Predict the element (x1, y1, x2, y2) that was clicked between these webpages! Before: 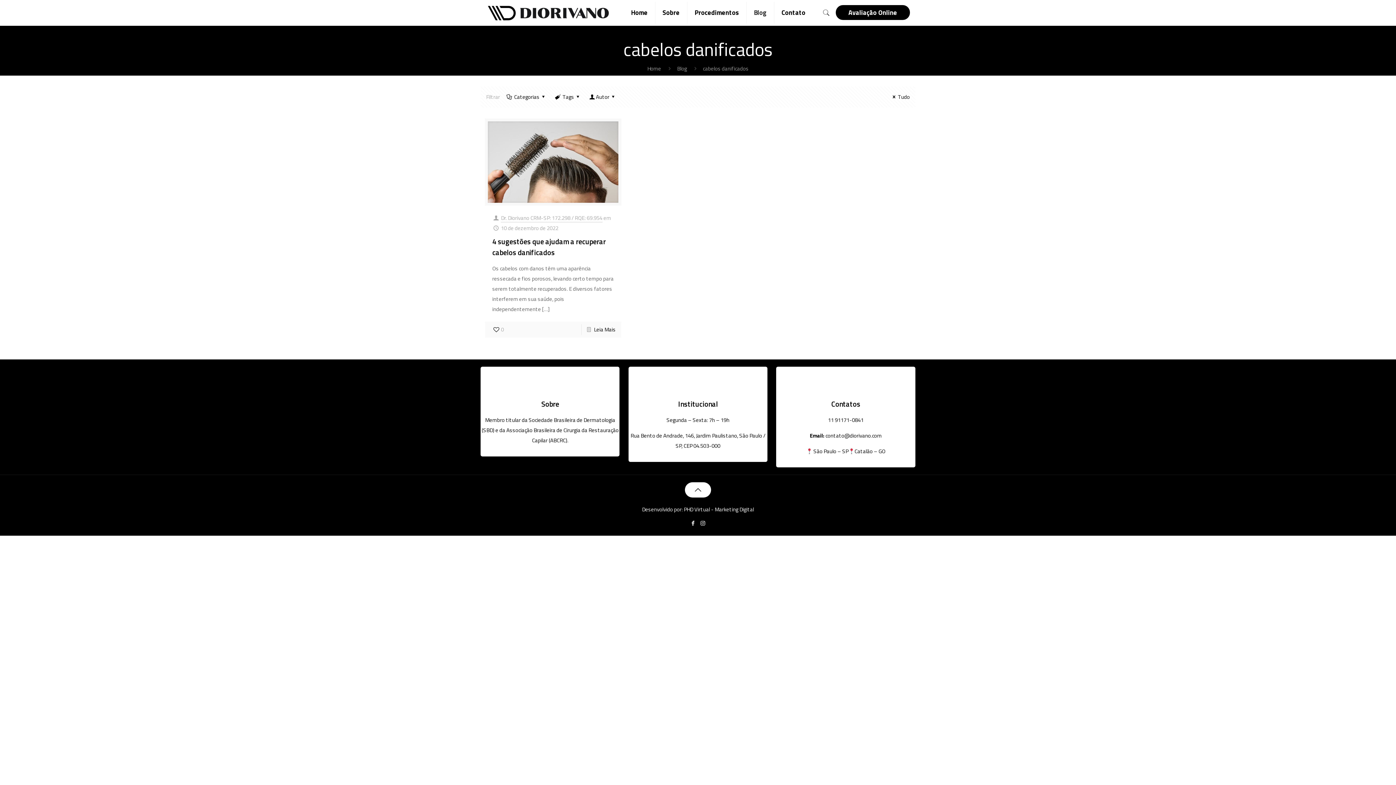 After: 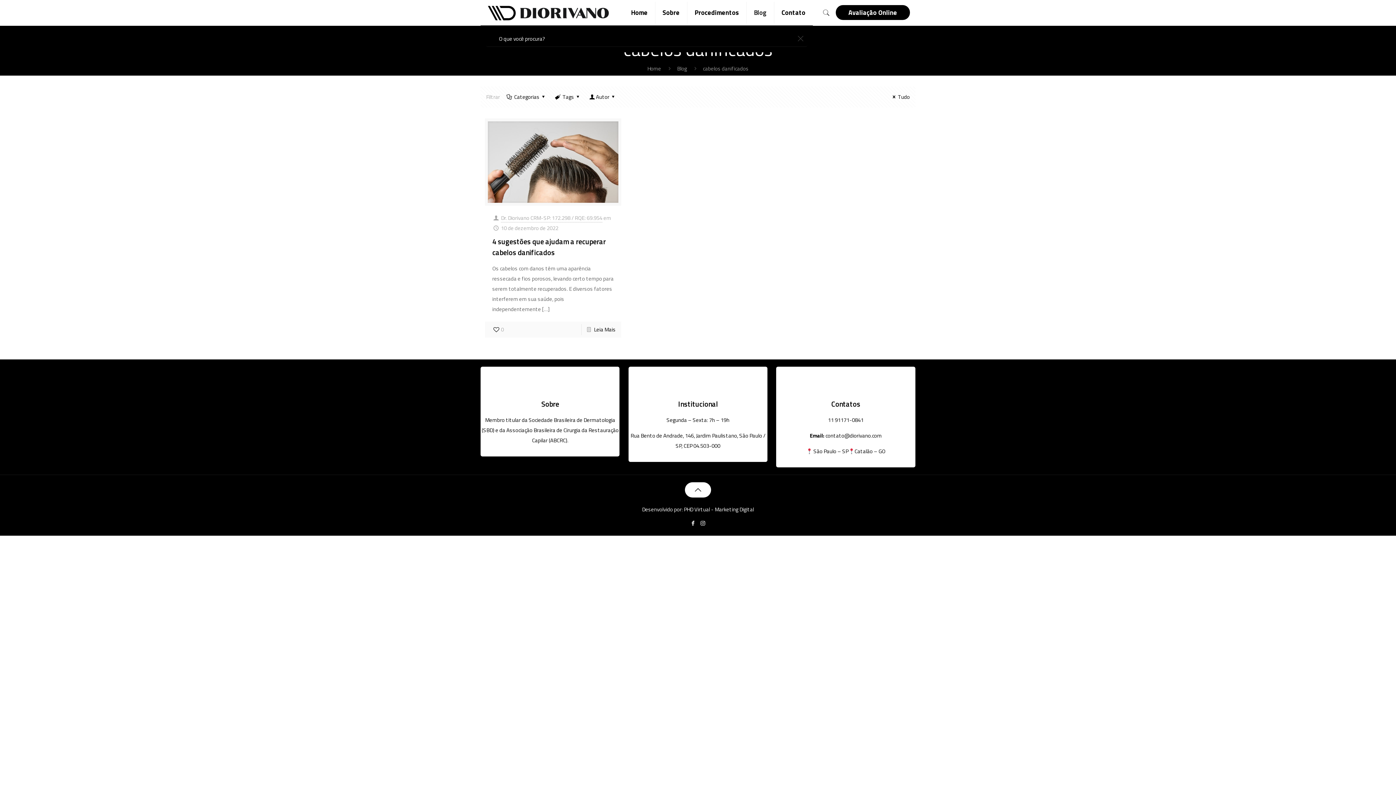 Action: bbox: (820, 8, 832, 16)